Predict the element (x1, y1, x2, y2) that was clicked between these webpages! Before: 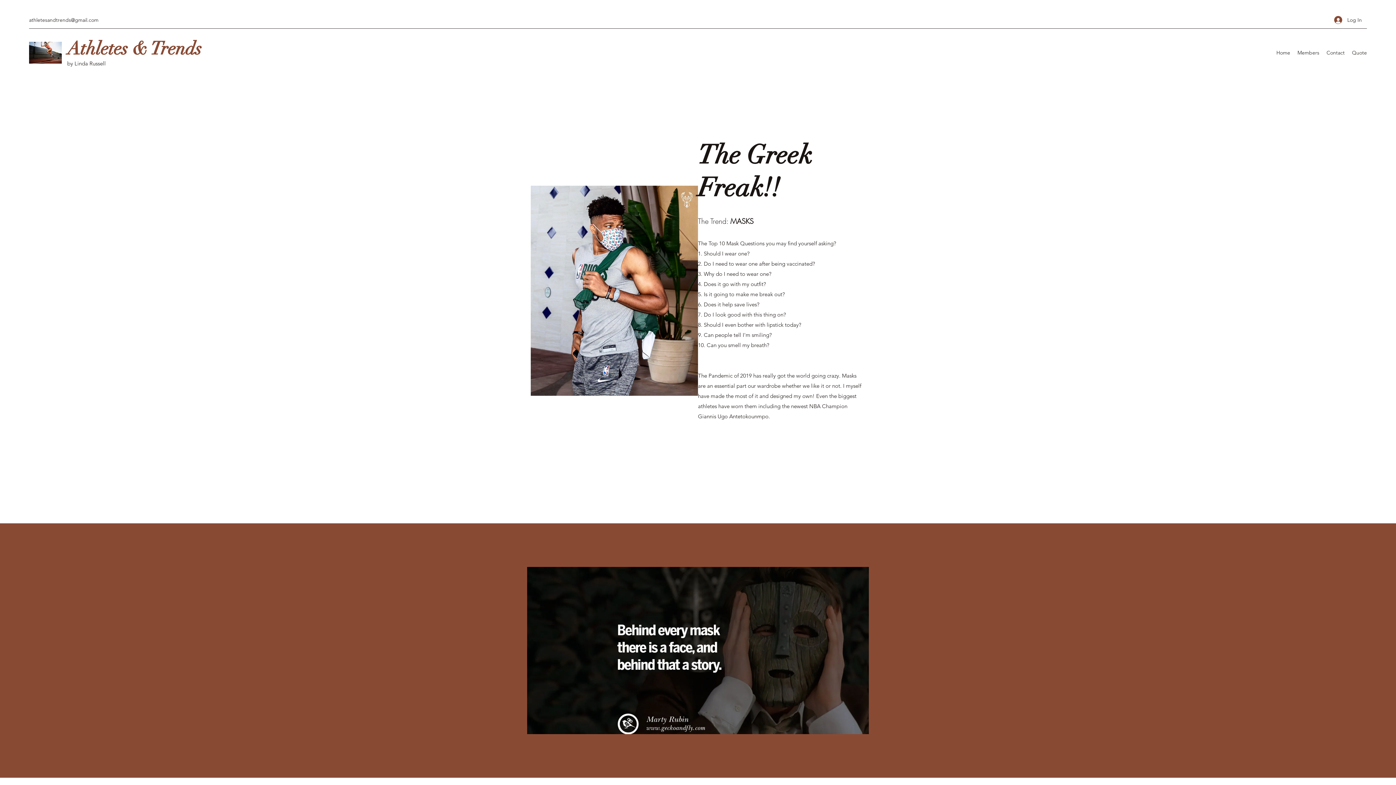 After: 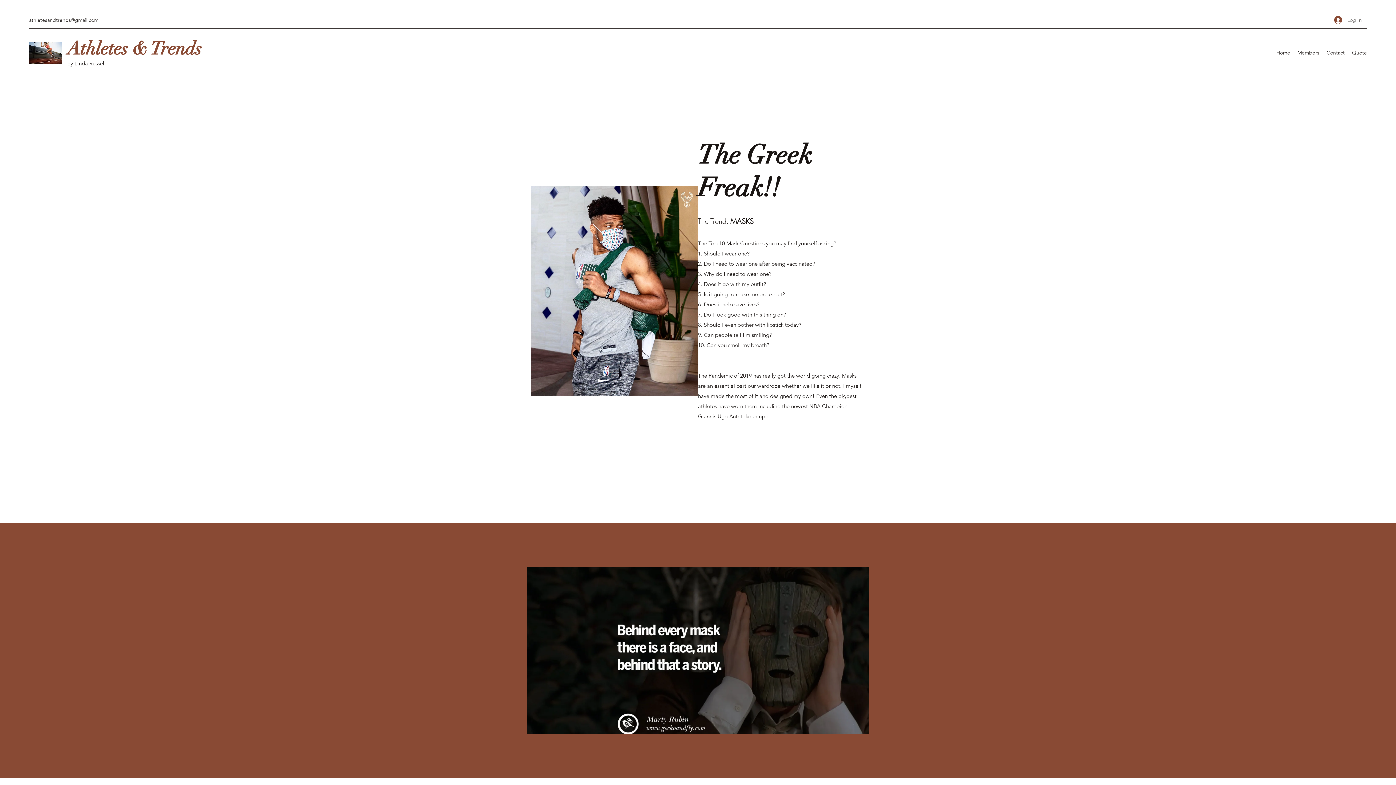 Action: bbox: (1329, 13, 1367, 26) label: Log In